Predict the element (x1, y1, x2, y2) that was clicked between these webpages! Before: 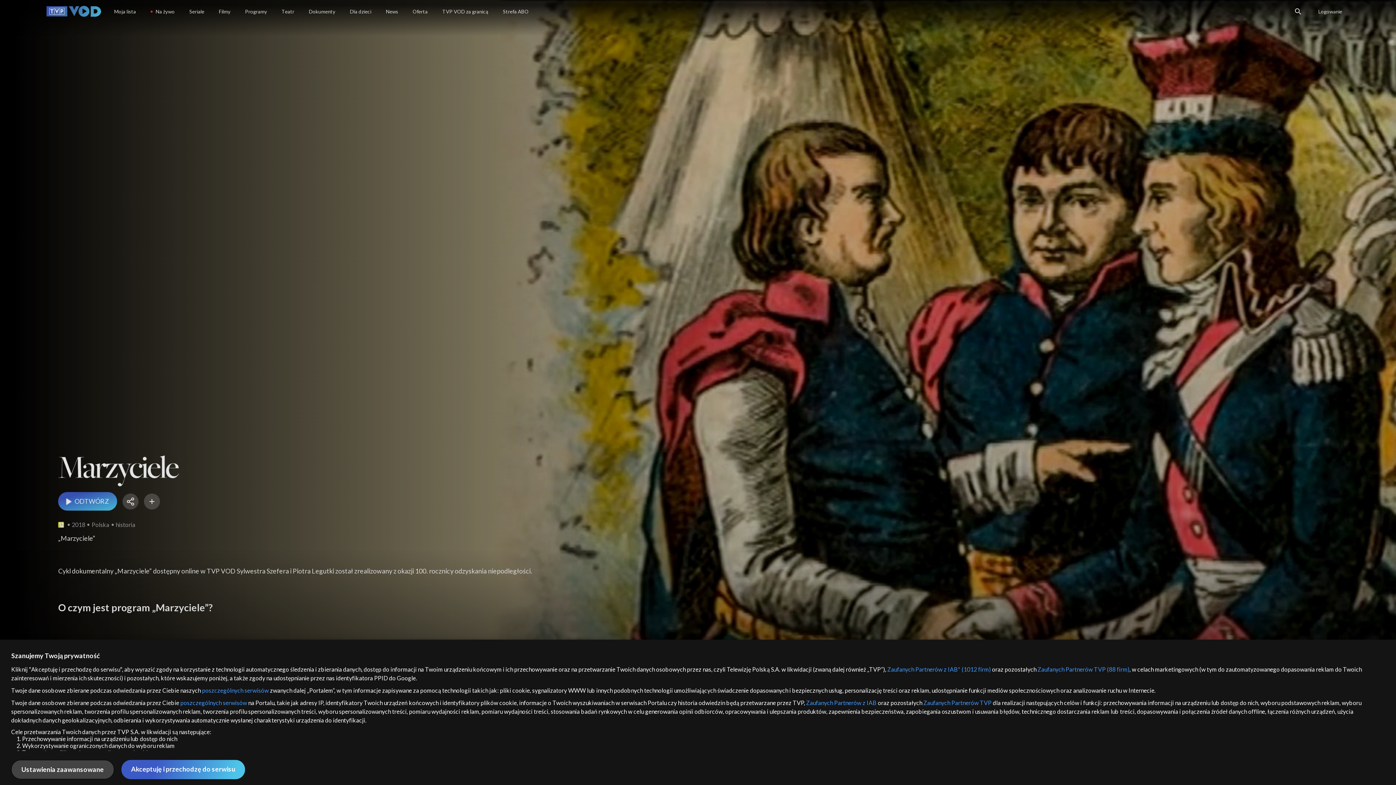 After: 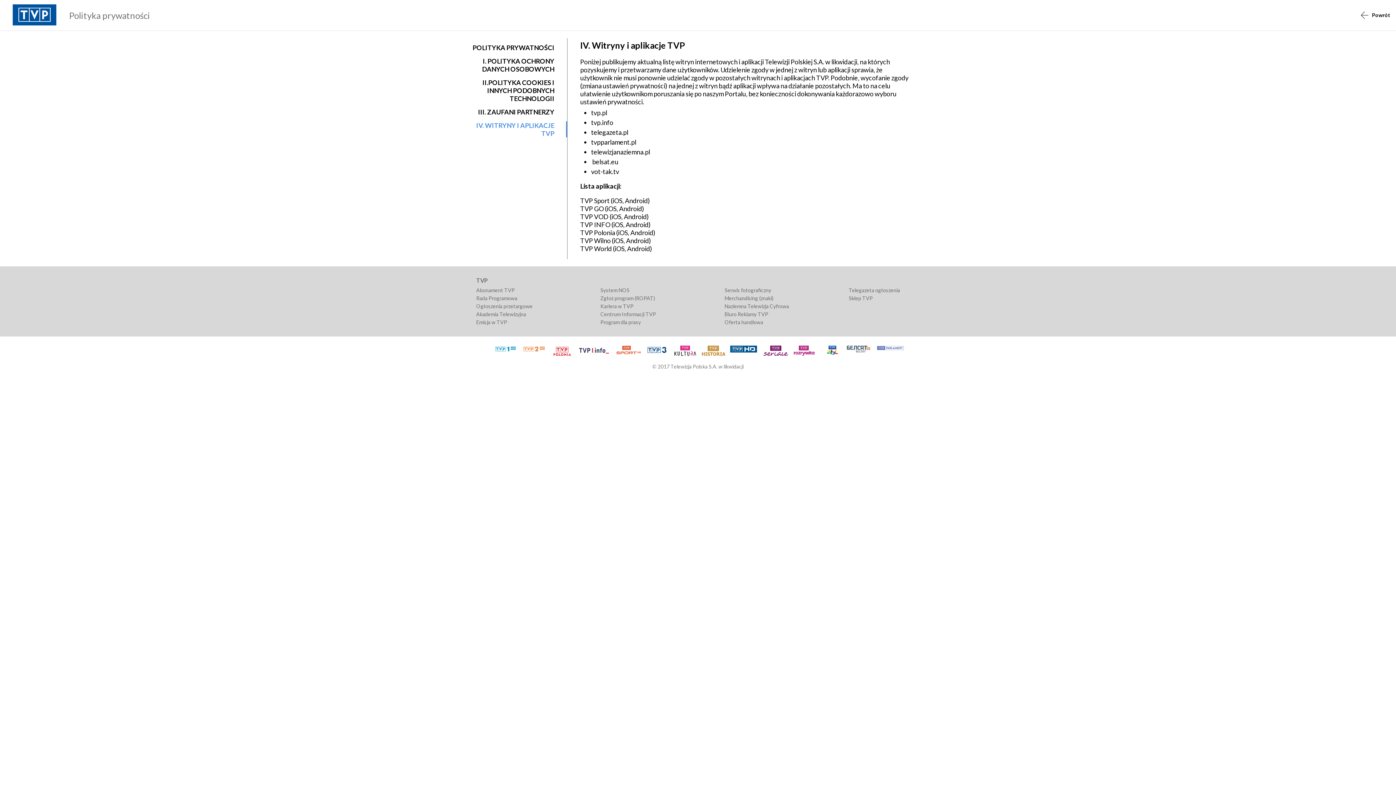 Action: label: poszczególnych serwisów bbox: (202, 687, 268, 694)